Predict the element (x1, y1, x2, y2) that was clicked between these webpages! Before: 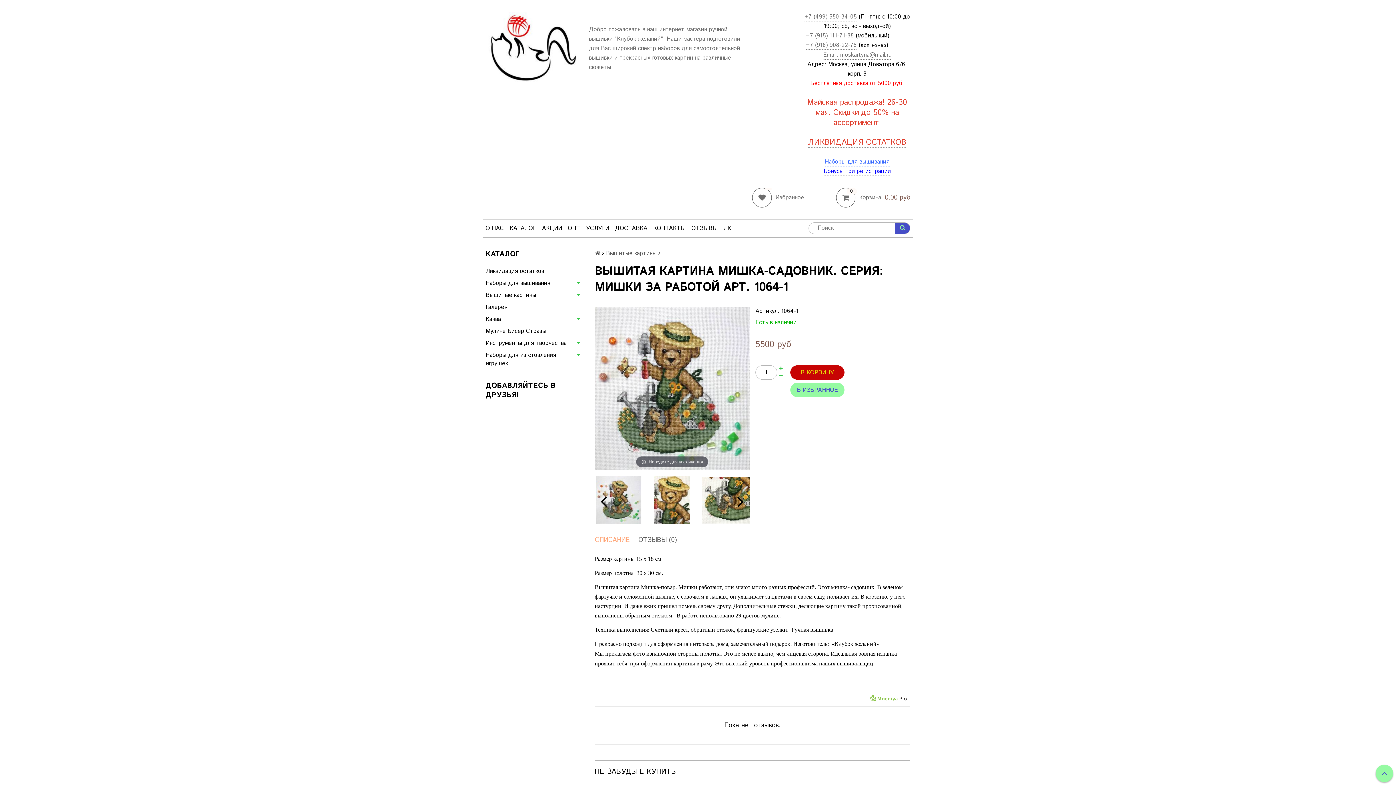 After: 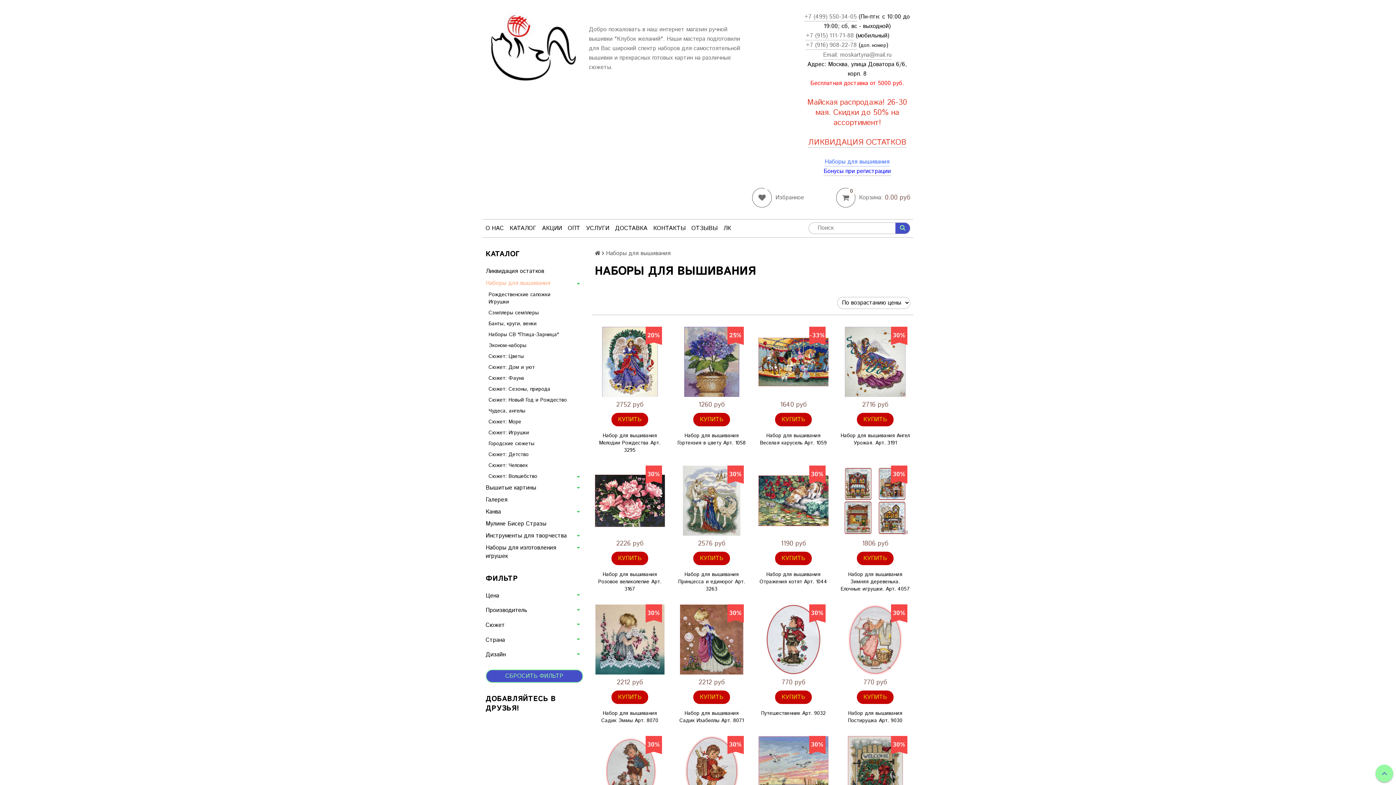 Action: bbox: (825, 157, 889, 166) label: Наборы для вышивания